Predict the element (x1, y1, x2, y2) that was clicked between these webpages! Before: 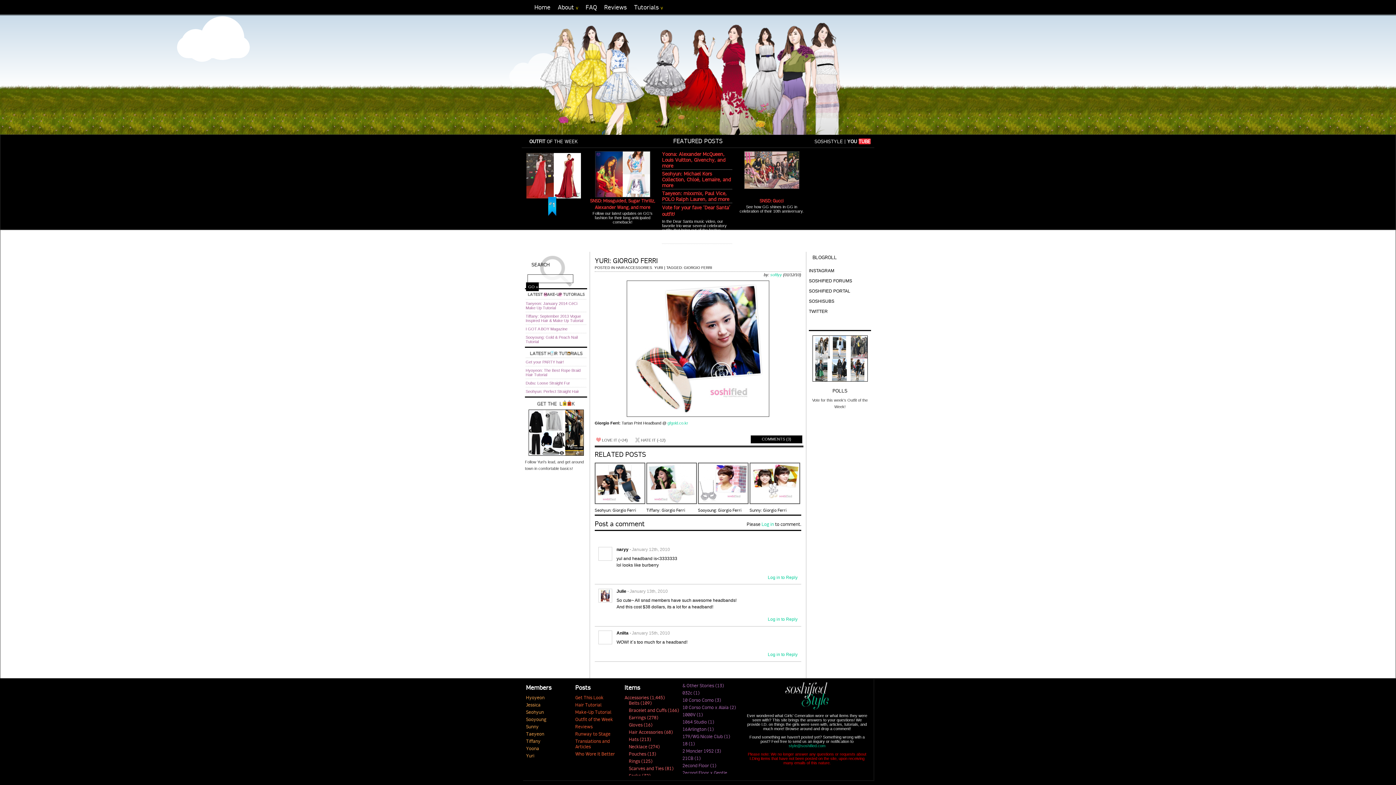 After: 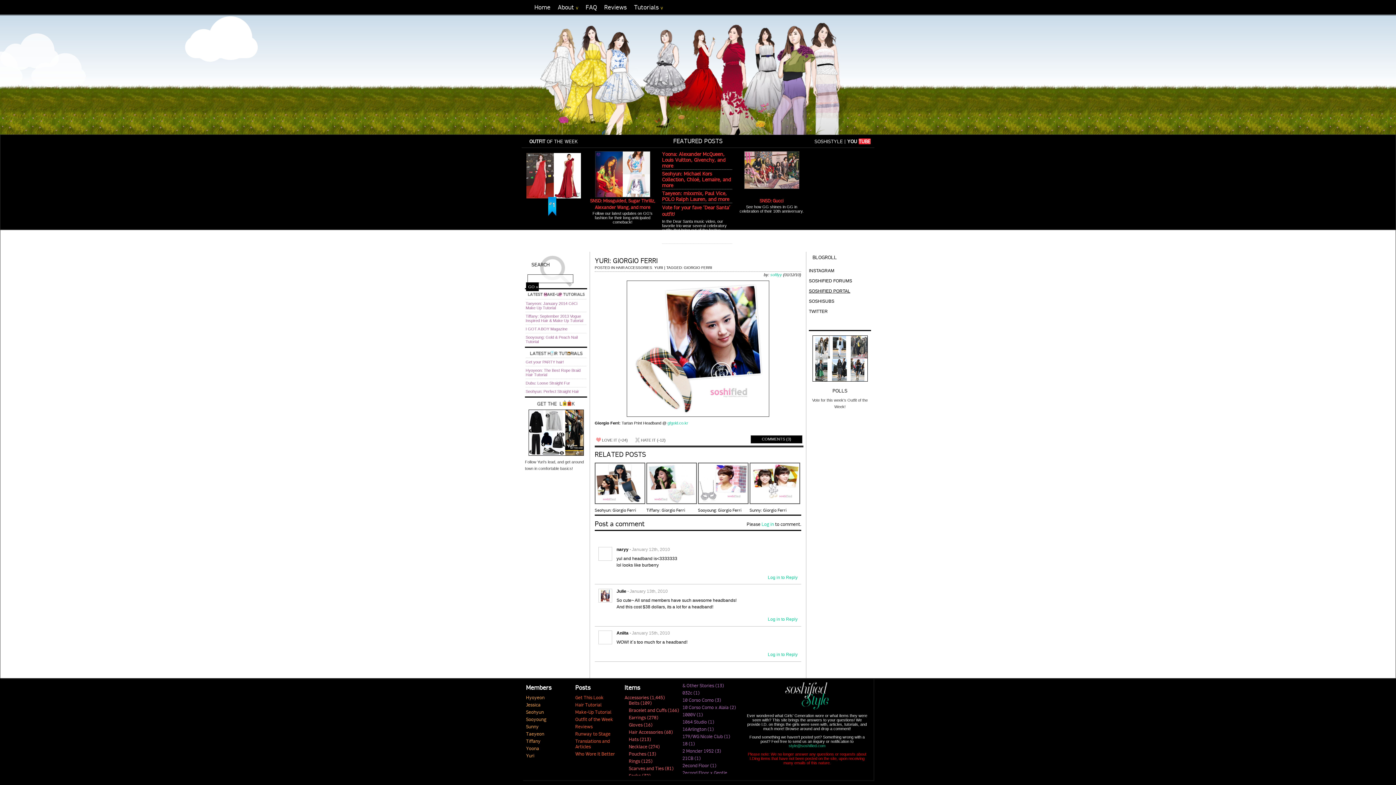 Action: bbox: (809, 288, 850, 293) label: SOSHIFIED PORTAL